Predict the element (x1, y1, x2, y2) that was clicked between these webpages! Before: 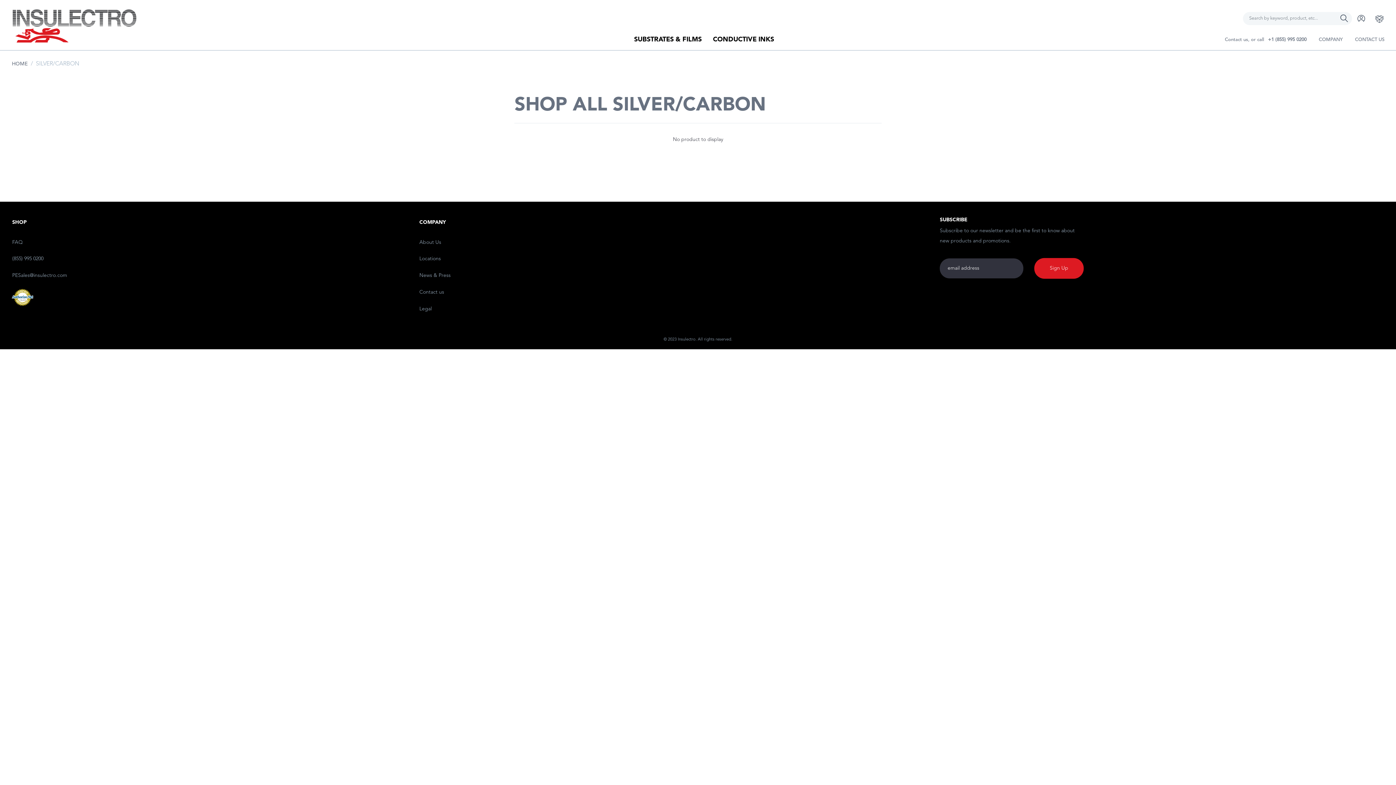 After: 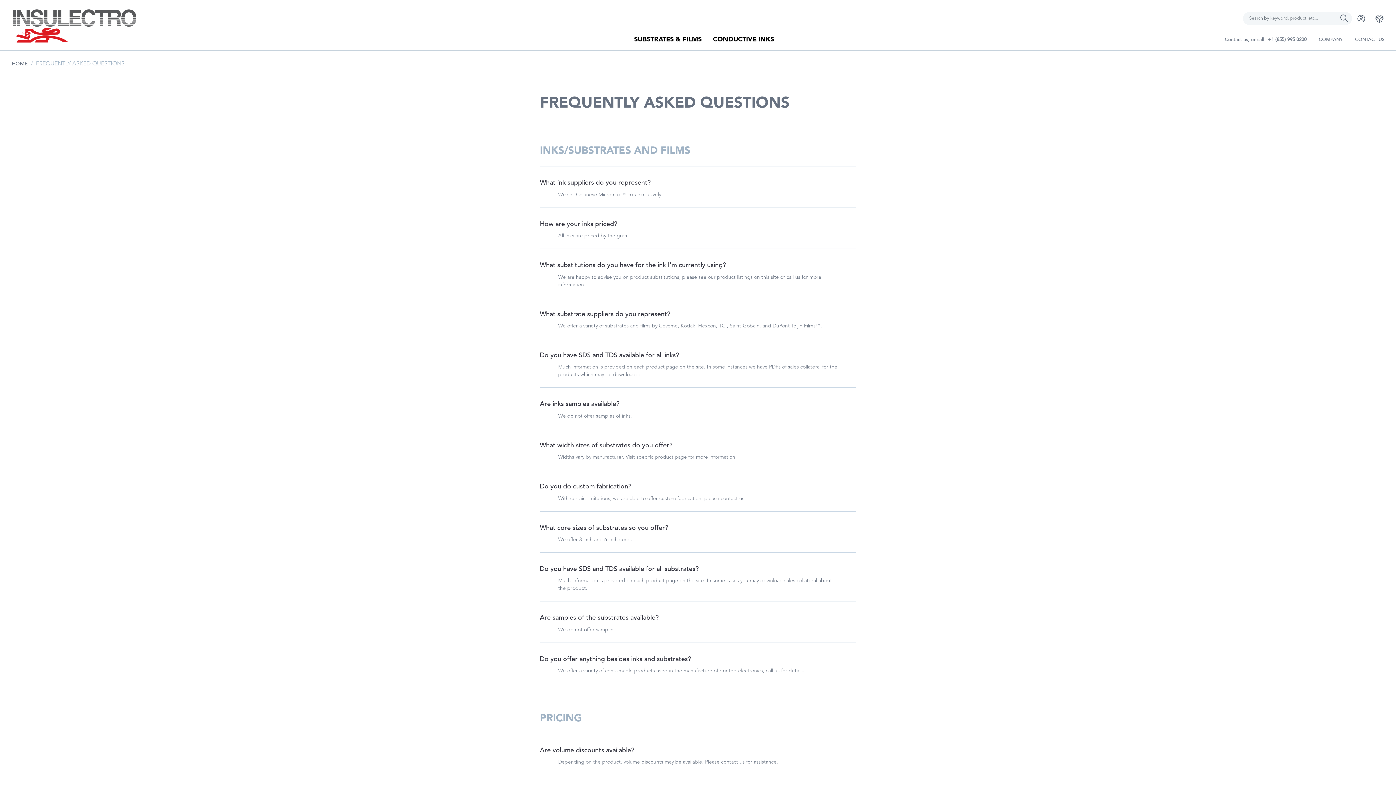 Action: bbox: (12, 238, 22, 246) label: FAQ